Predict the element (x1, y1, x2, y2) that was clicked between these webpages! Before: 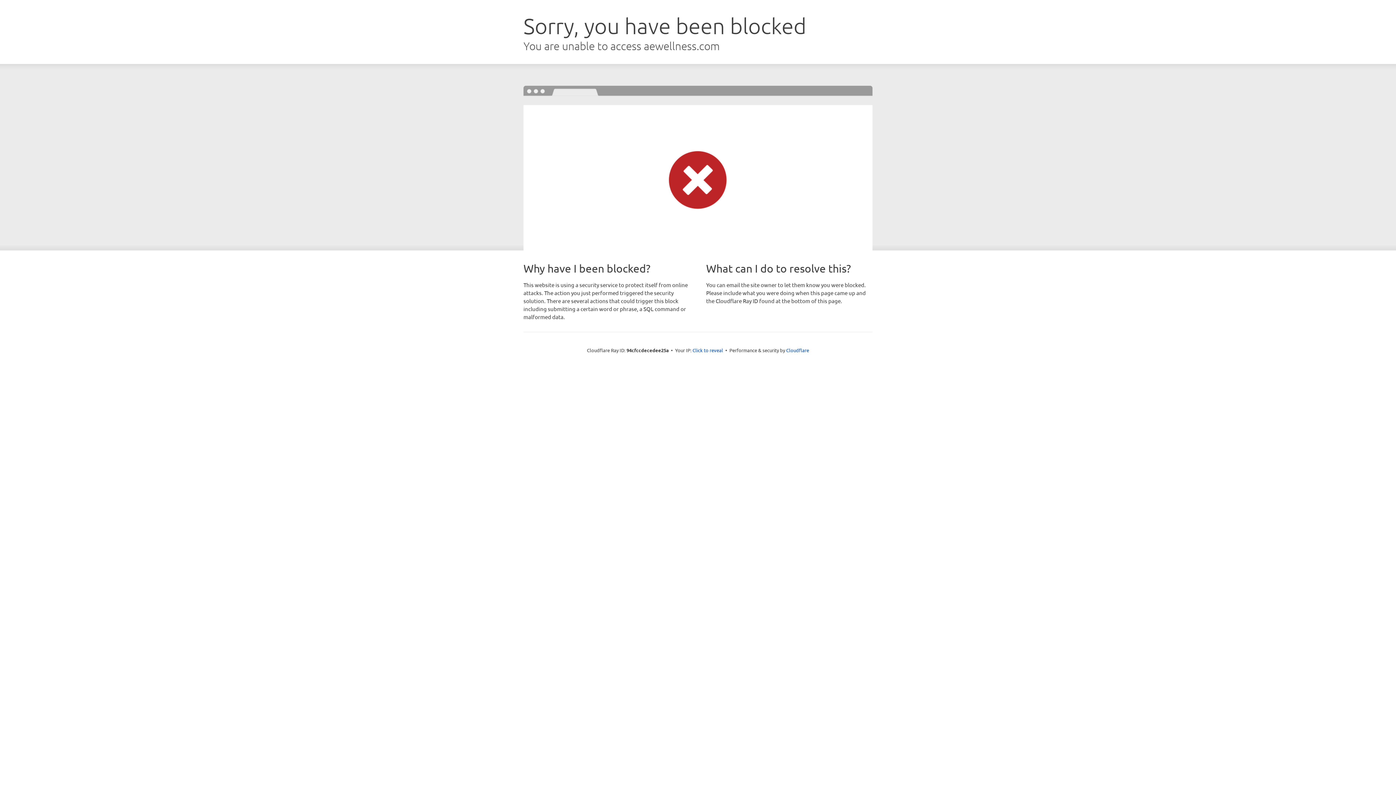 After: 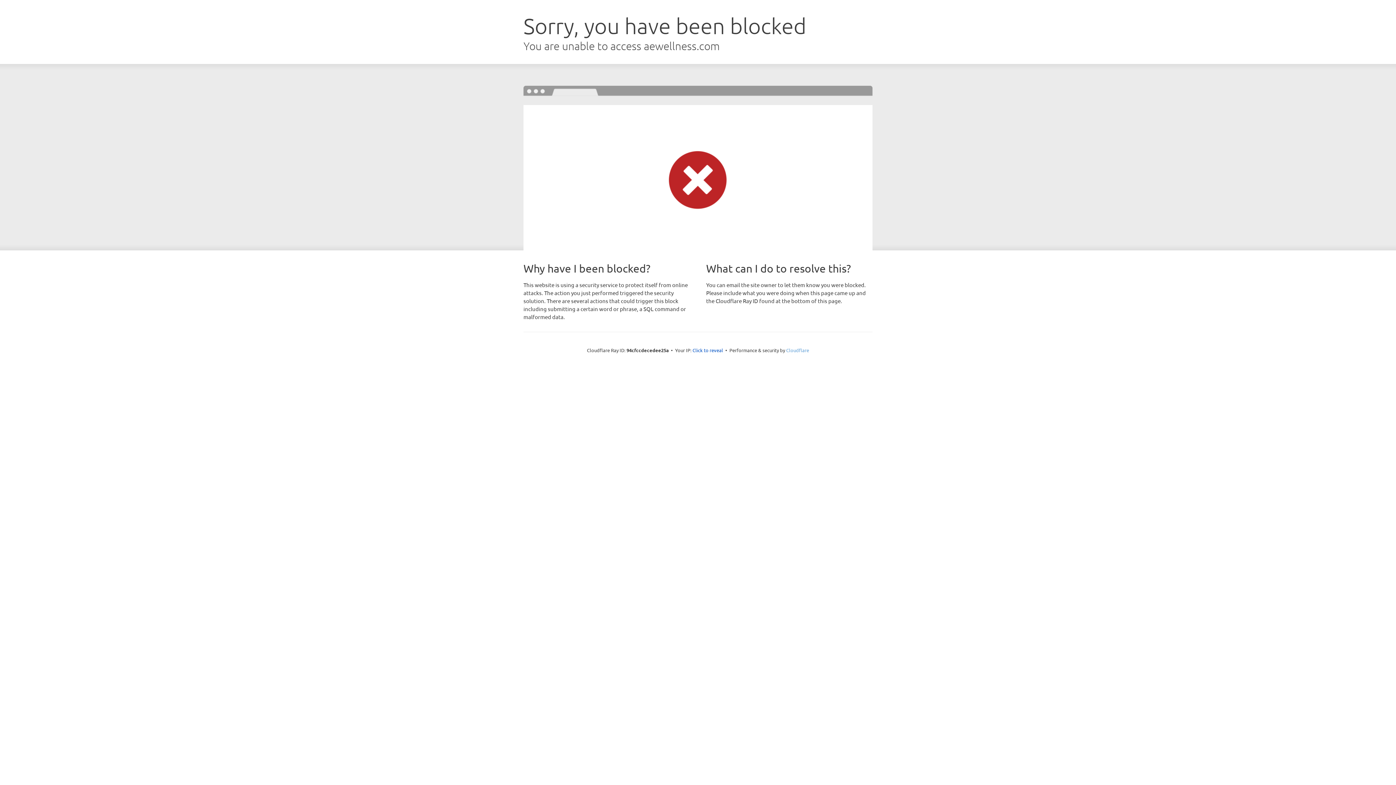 Action: bbox: (786, 347, 809, 353) label: Cloudflare